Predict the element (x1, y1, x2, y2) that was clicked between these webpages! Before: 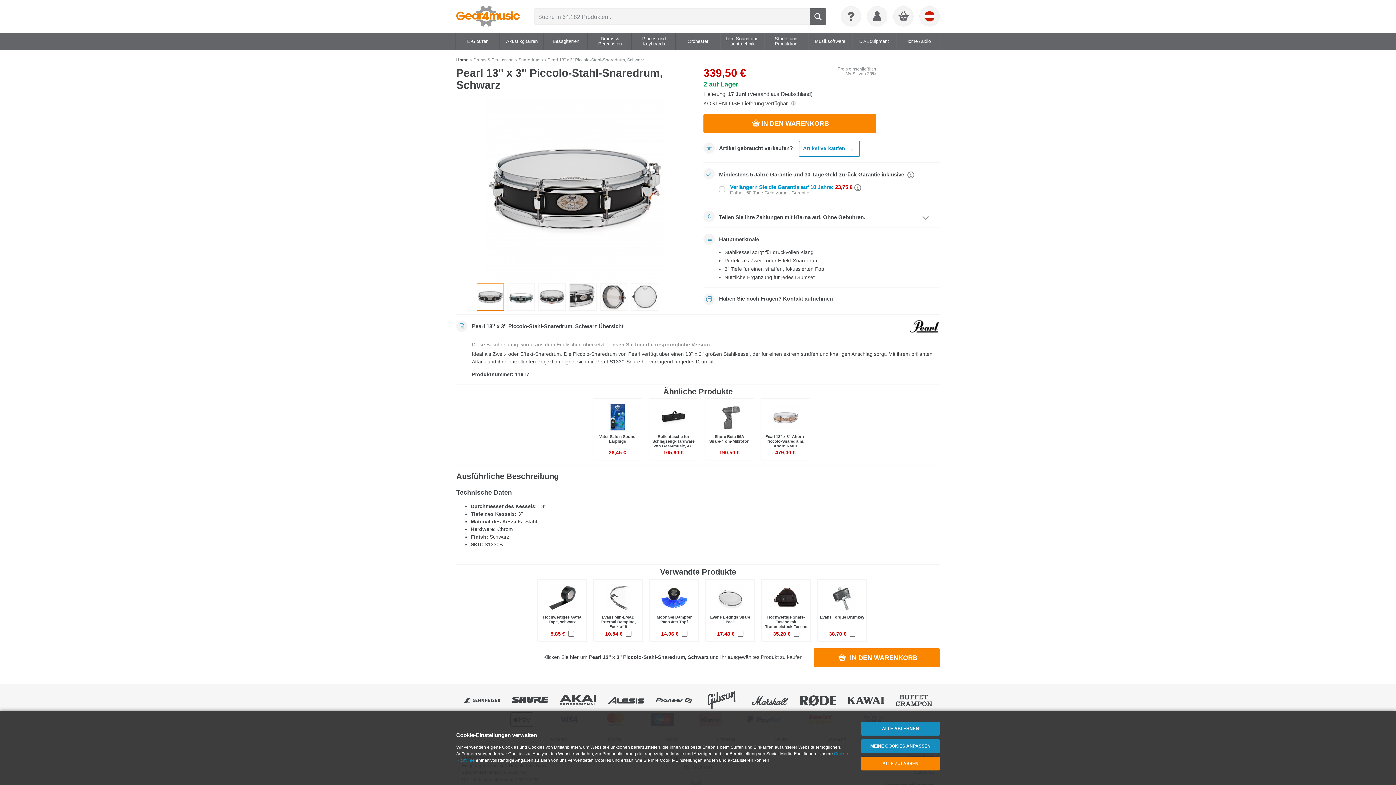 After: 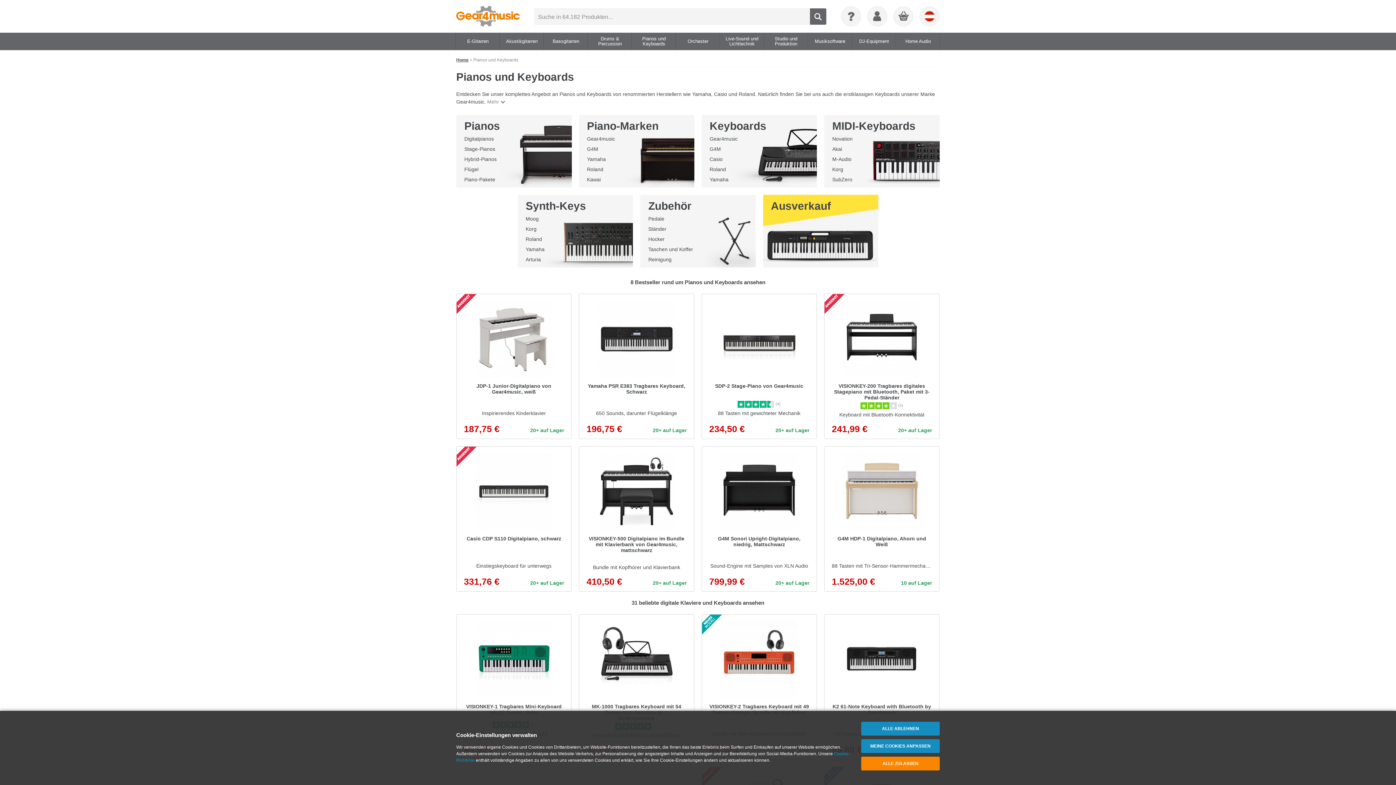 Action: bbox: (632, 32, 675, 50) label: Pianos und Keyboards